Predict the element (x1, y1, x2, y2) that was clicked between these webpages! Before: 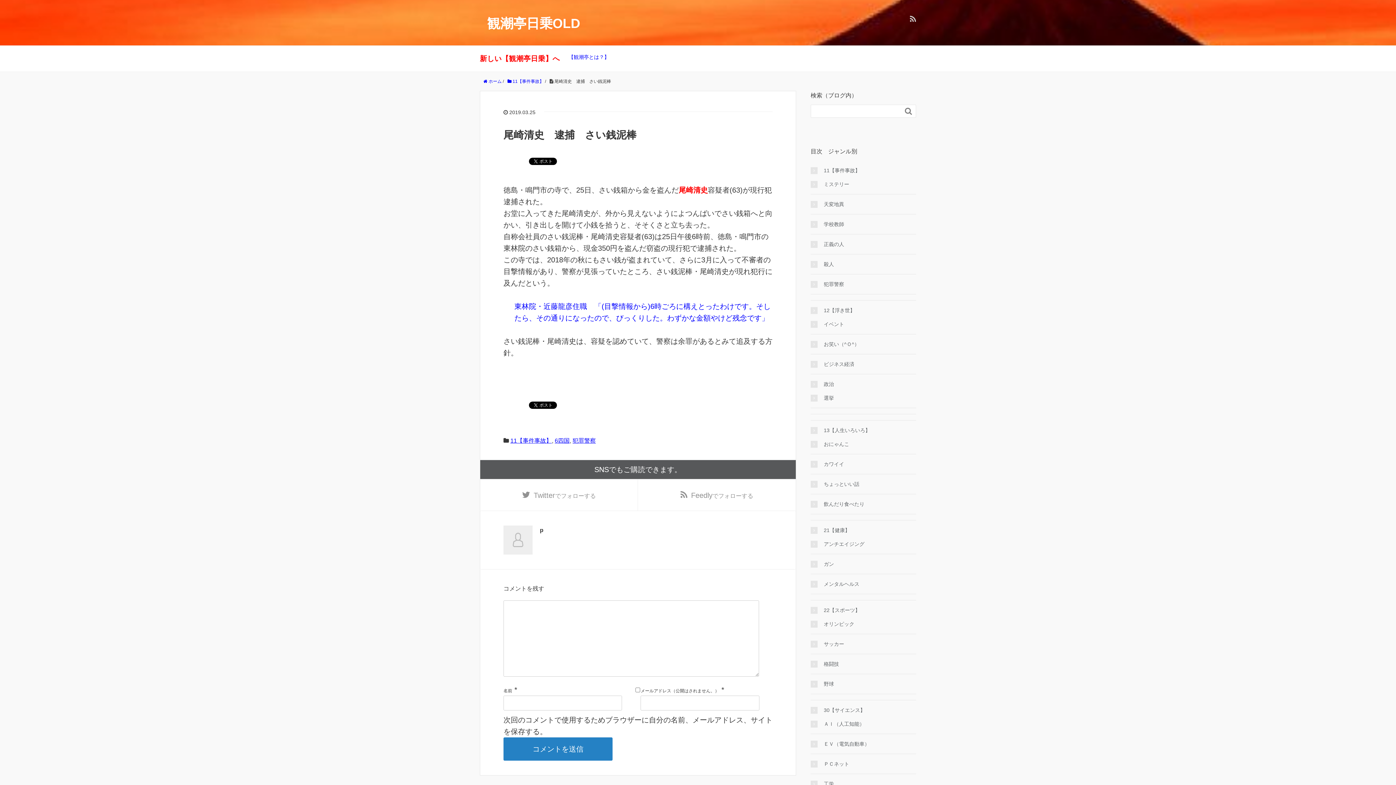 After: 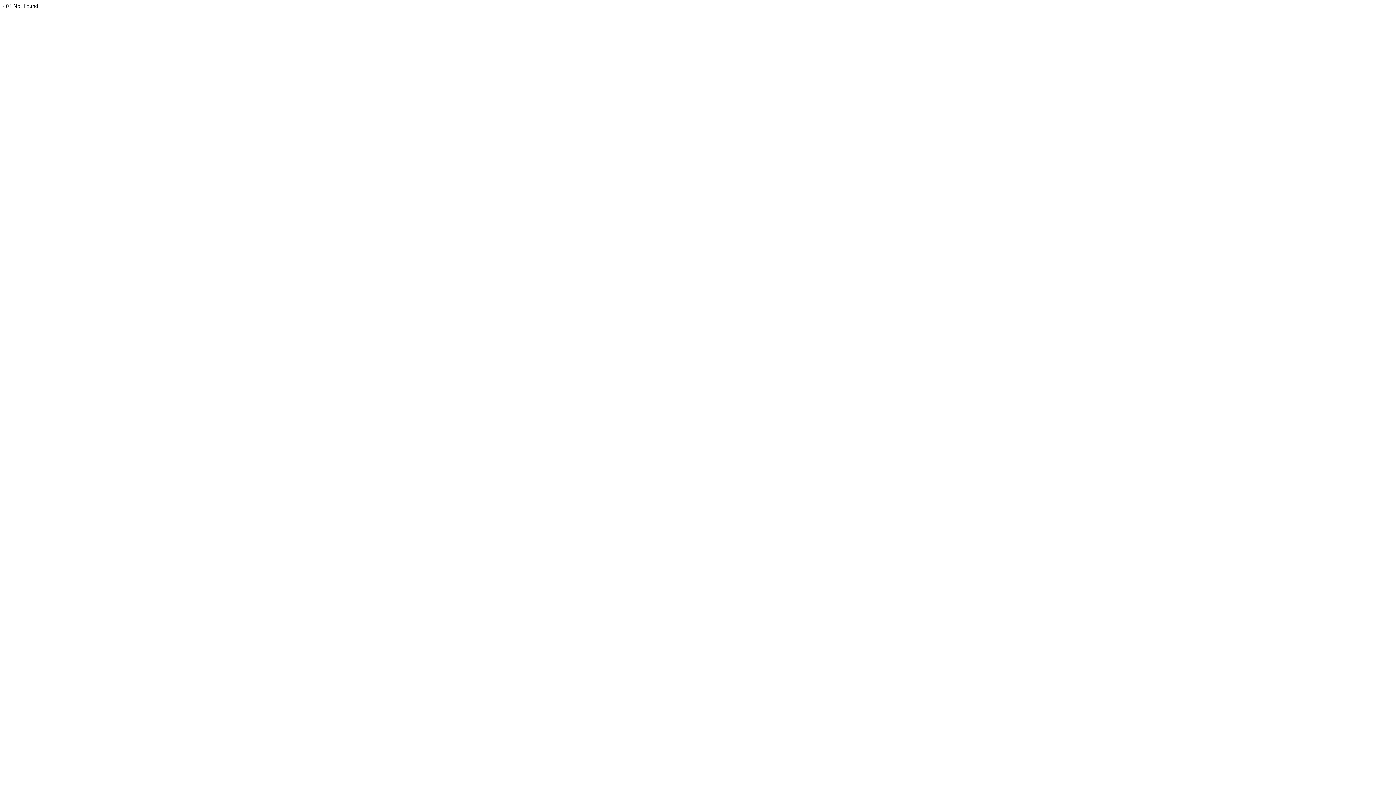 Action: bbox: (572, 437, 596, 444) label: 犯罪警察